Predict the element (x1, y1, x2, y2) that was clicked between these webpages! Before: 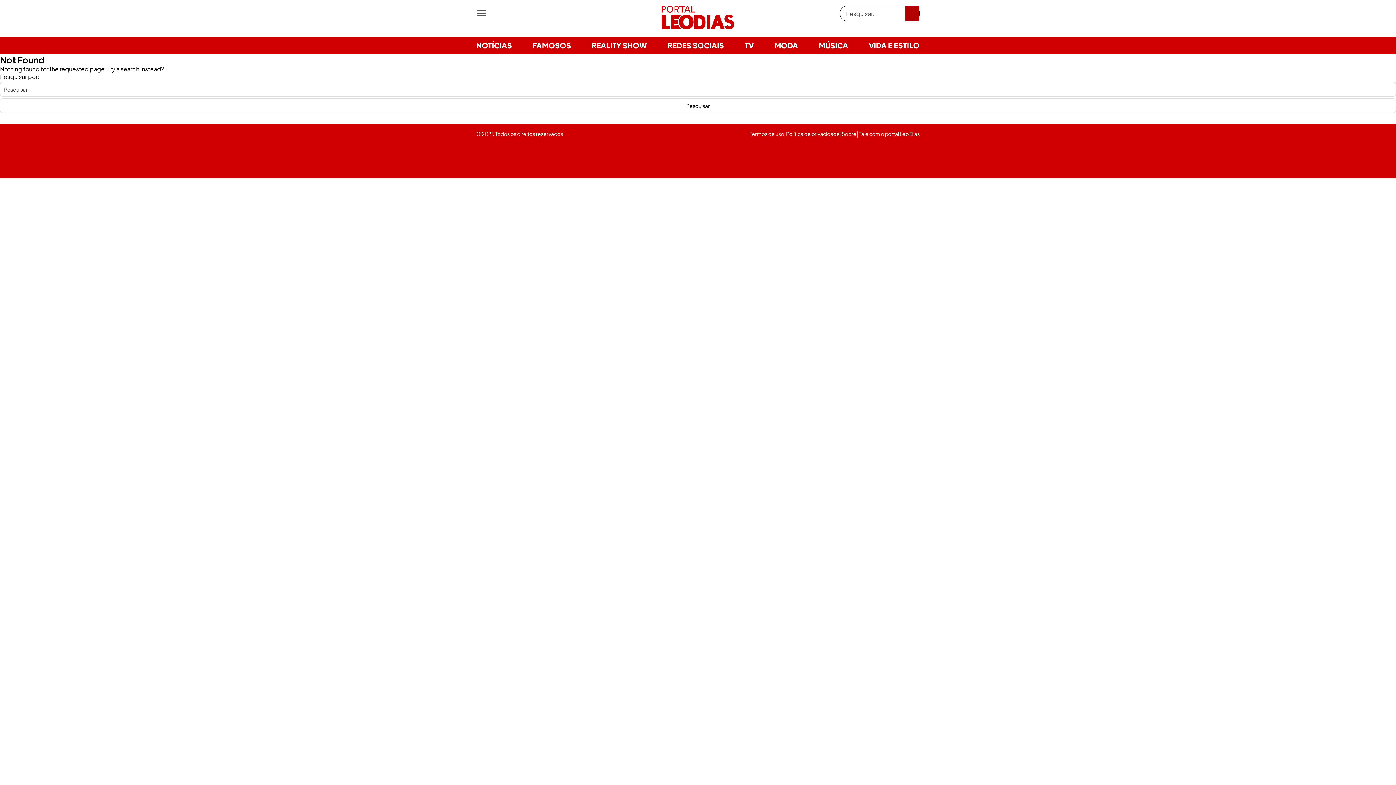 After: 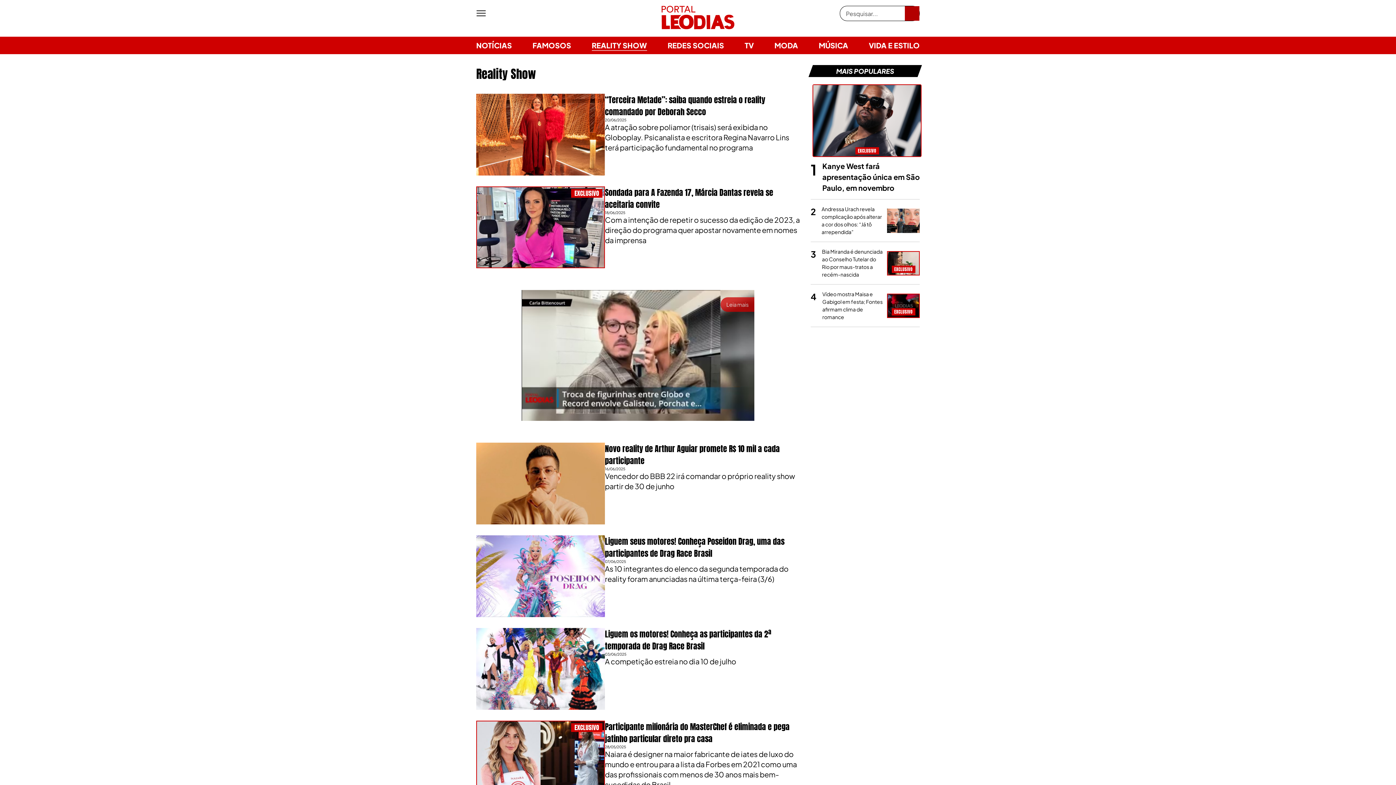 Action: bbox: (591, 40, 647, 50) label: REALITY SHOW